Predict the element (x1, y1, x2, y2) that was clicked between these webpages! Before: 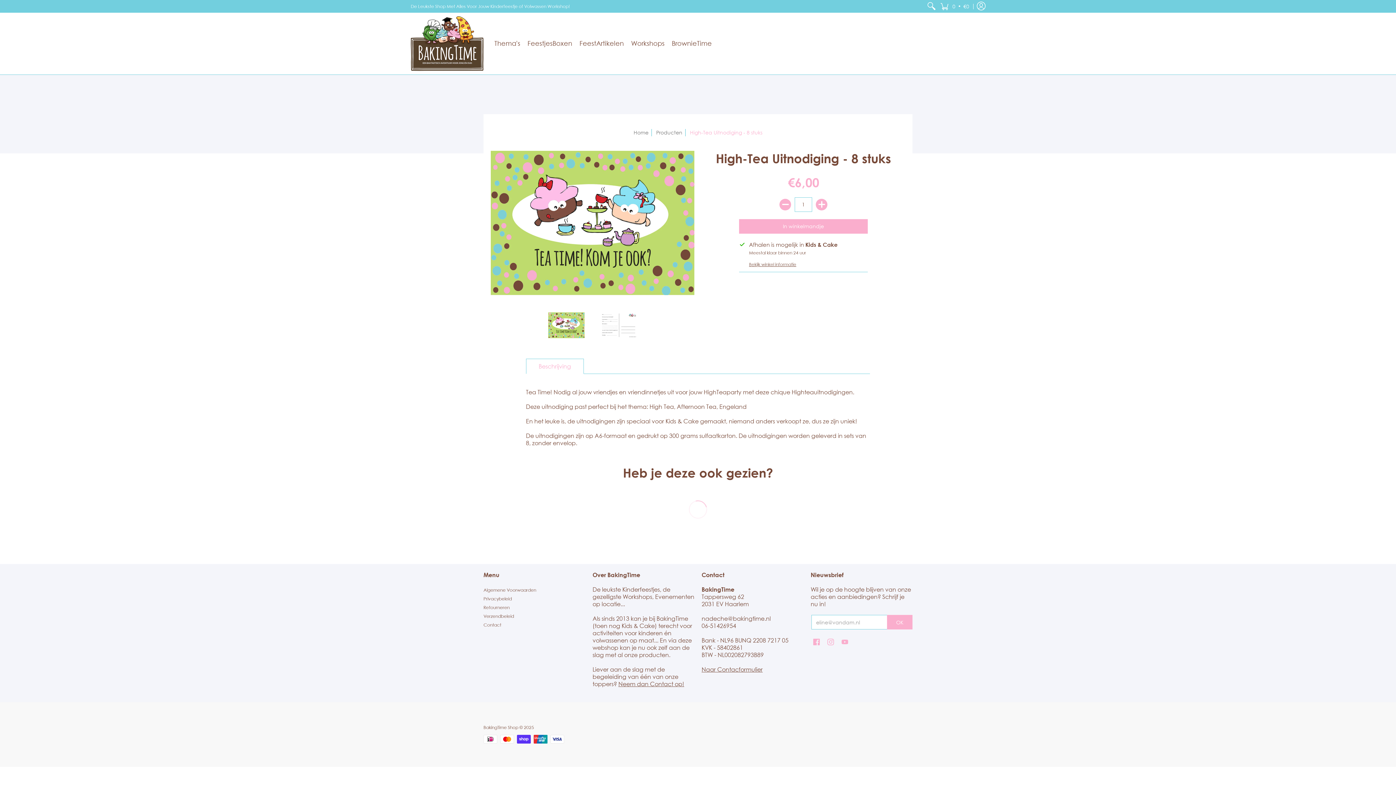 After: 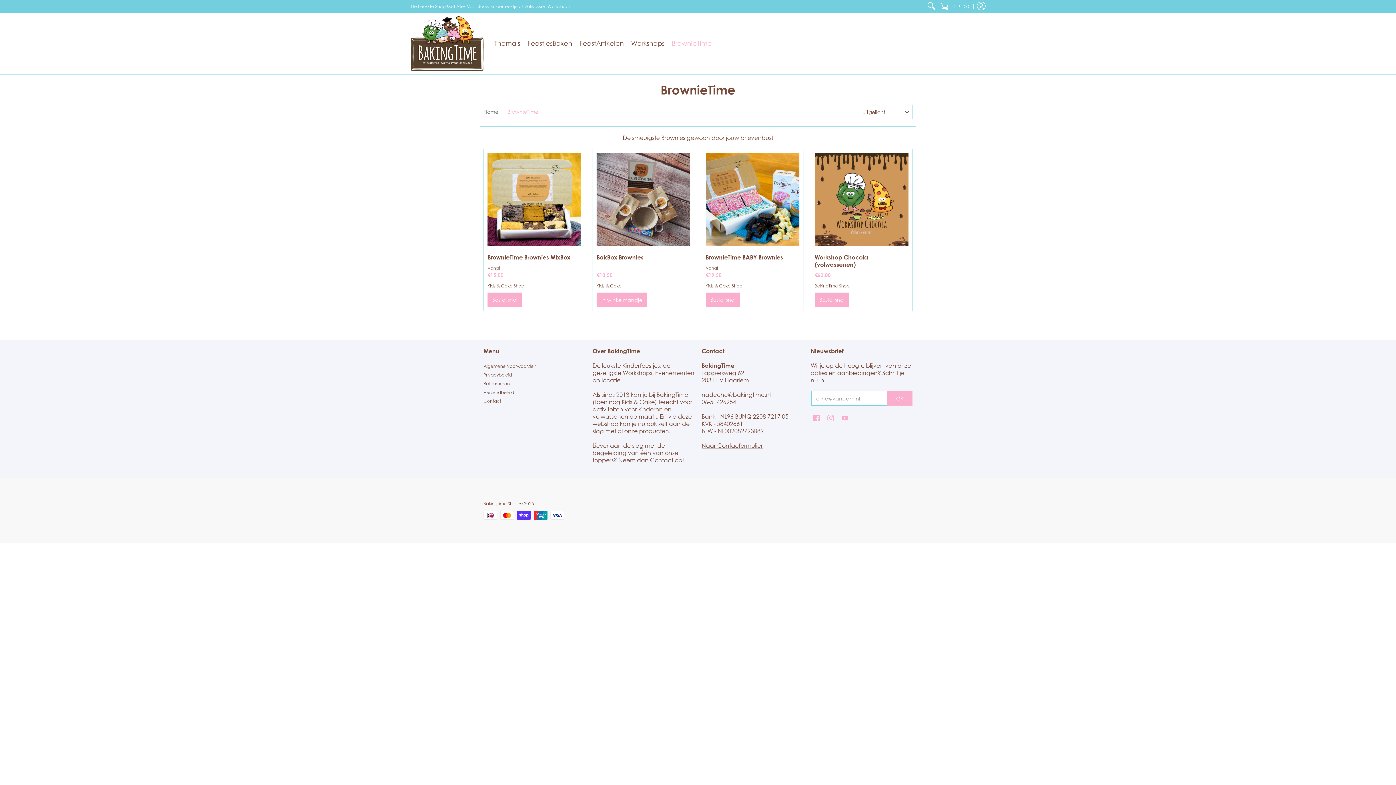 Action: bbox: (668, 12, 715, 74) label: BrownieTime